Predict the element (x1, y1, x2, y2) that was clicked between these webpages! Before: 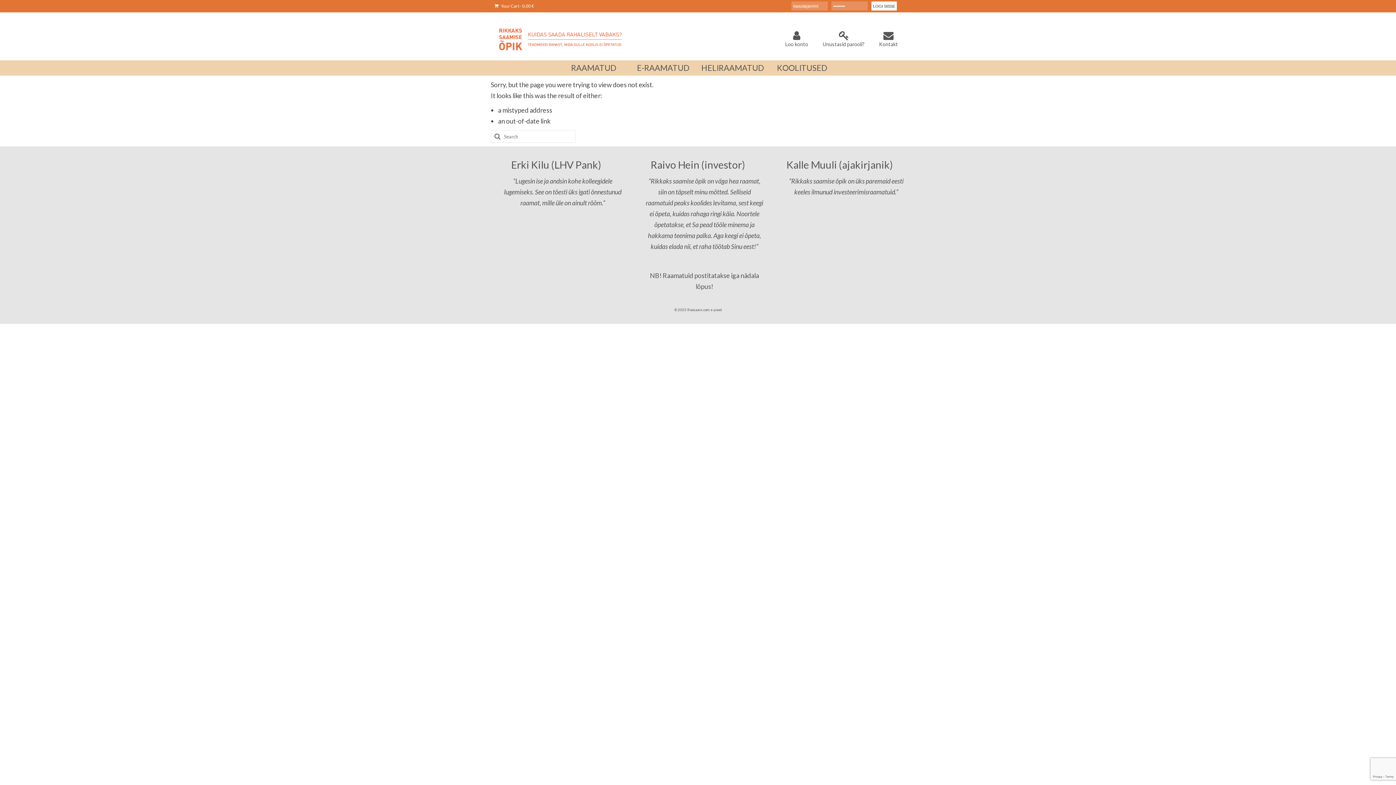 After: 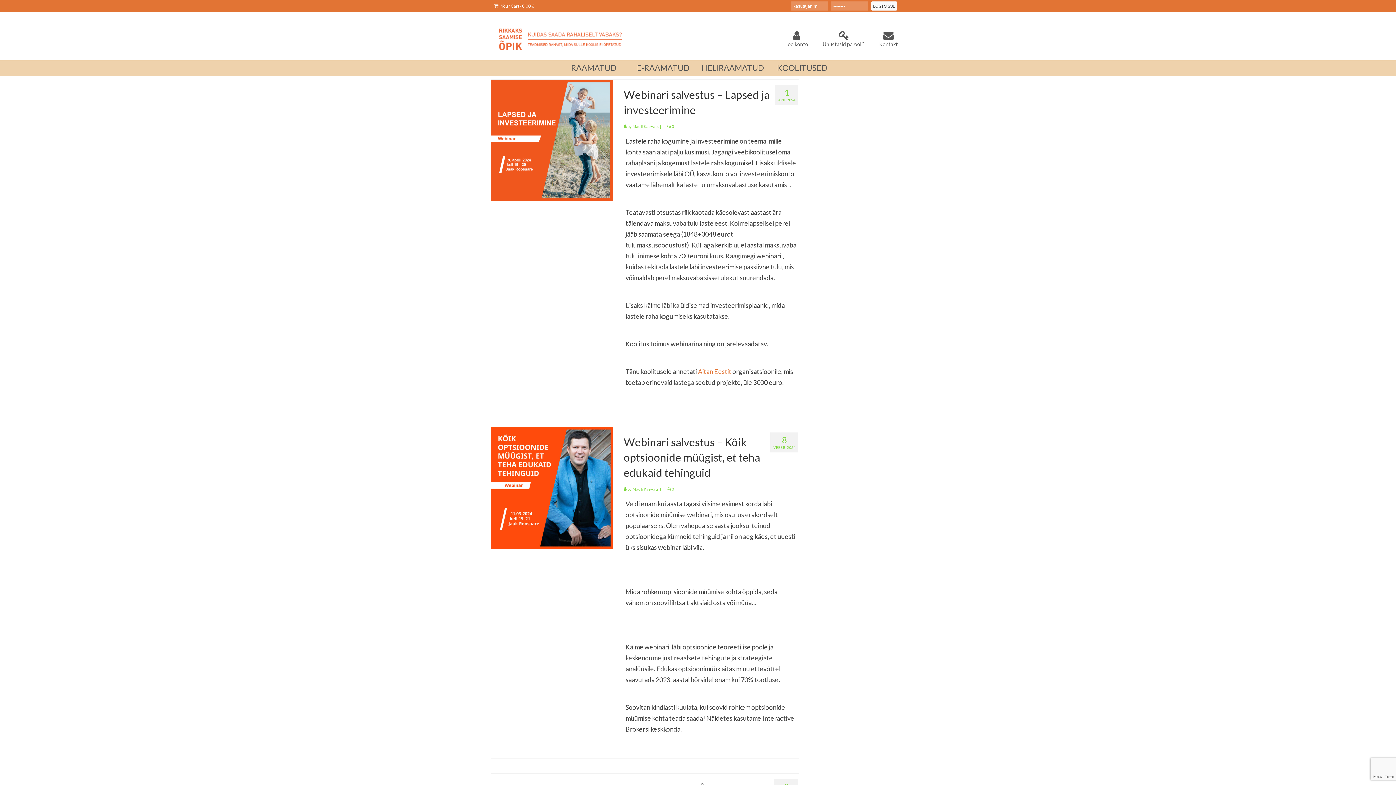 Action: bbox: (490, 130, 501, 142)